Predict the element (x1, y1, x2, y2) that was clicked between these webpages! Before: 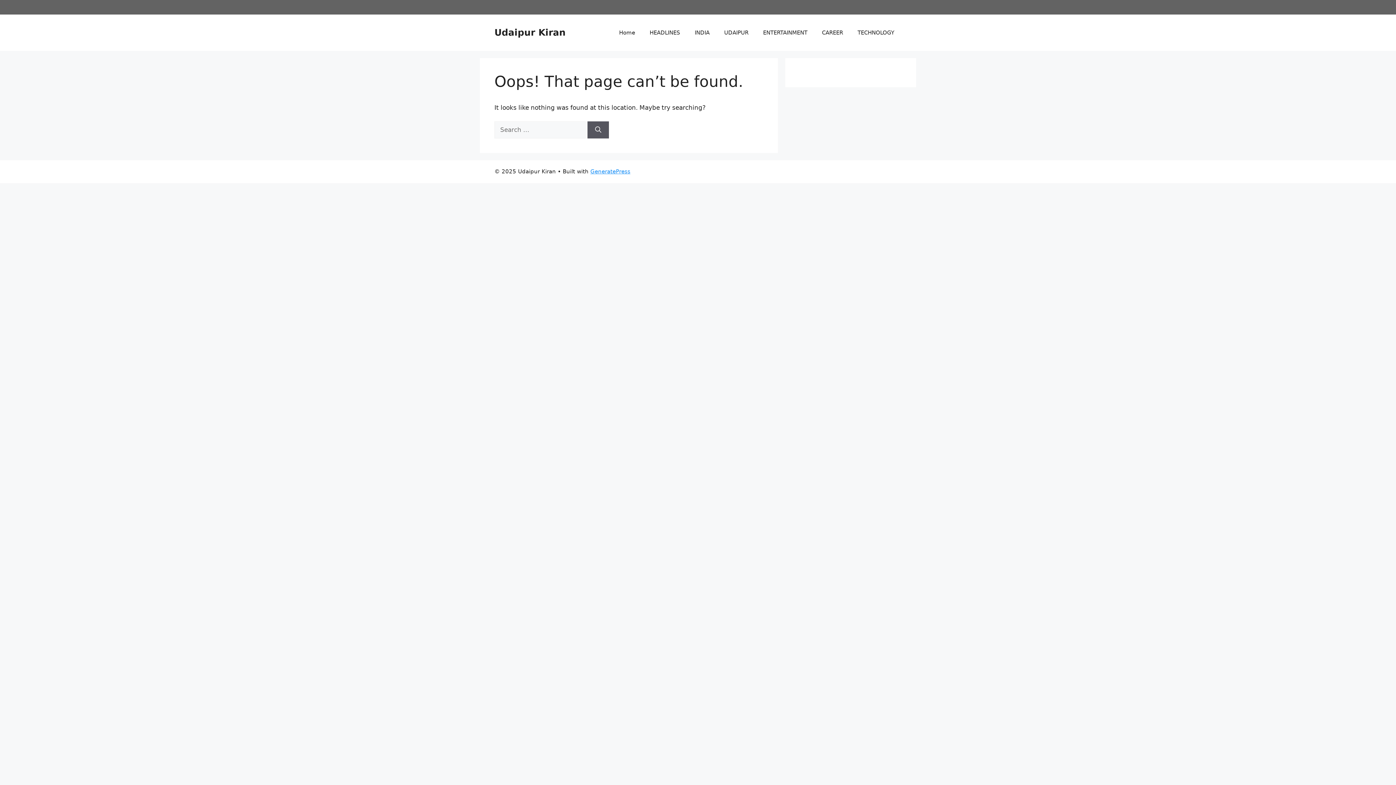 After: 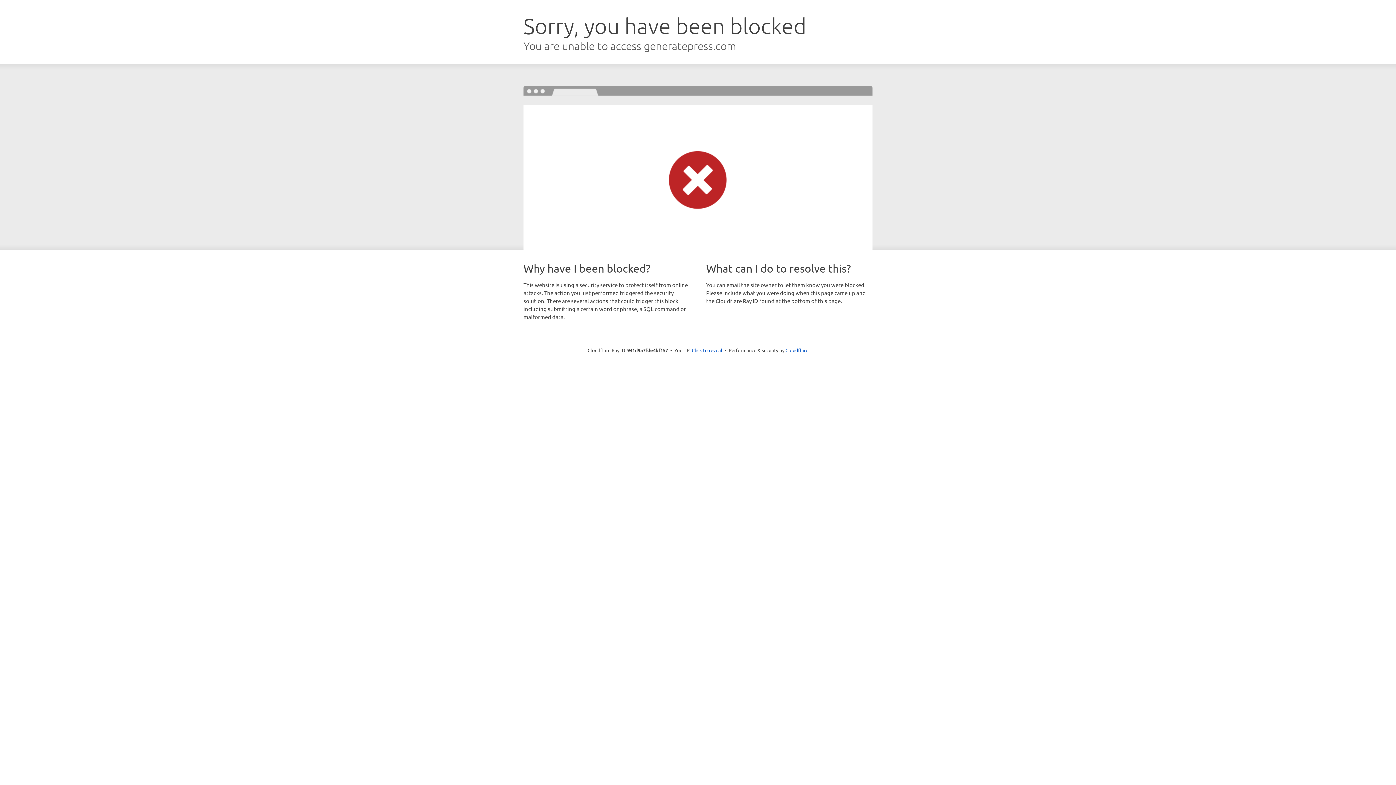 Action: bbox: (590, 168, 630, 175) label: GeneratePress